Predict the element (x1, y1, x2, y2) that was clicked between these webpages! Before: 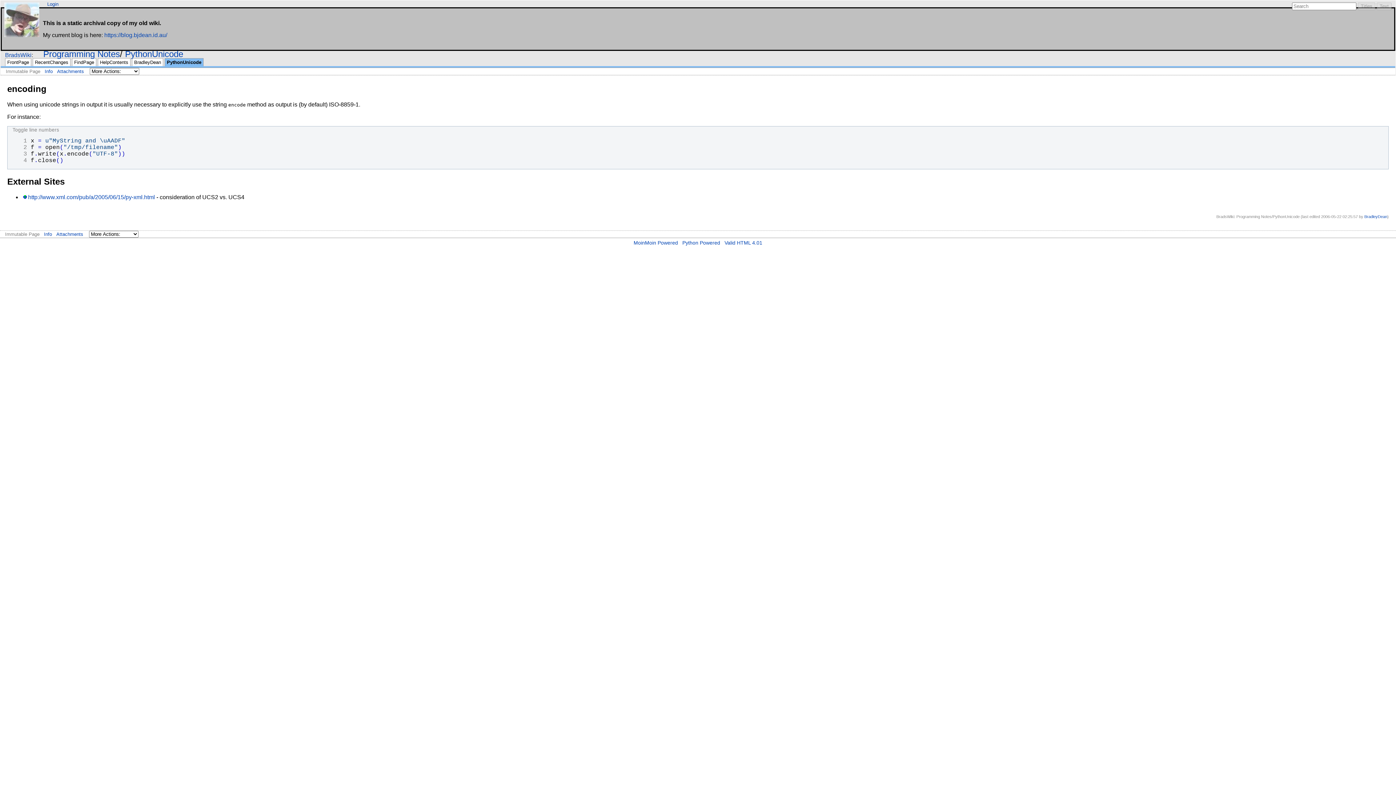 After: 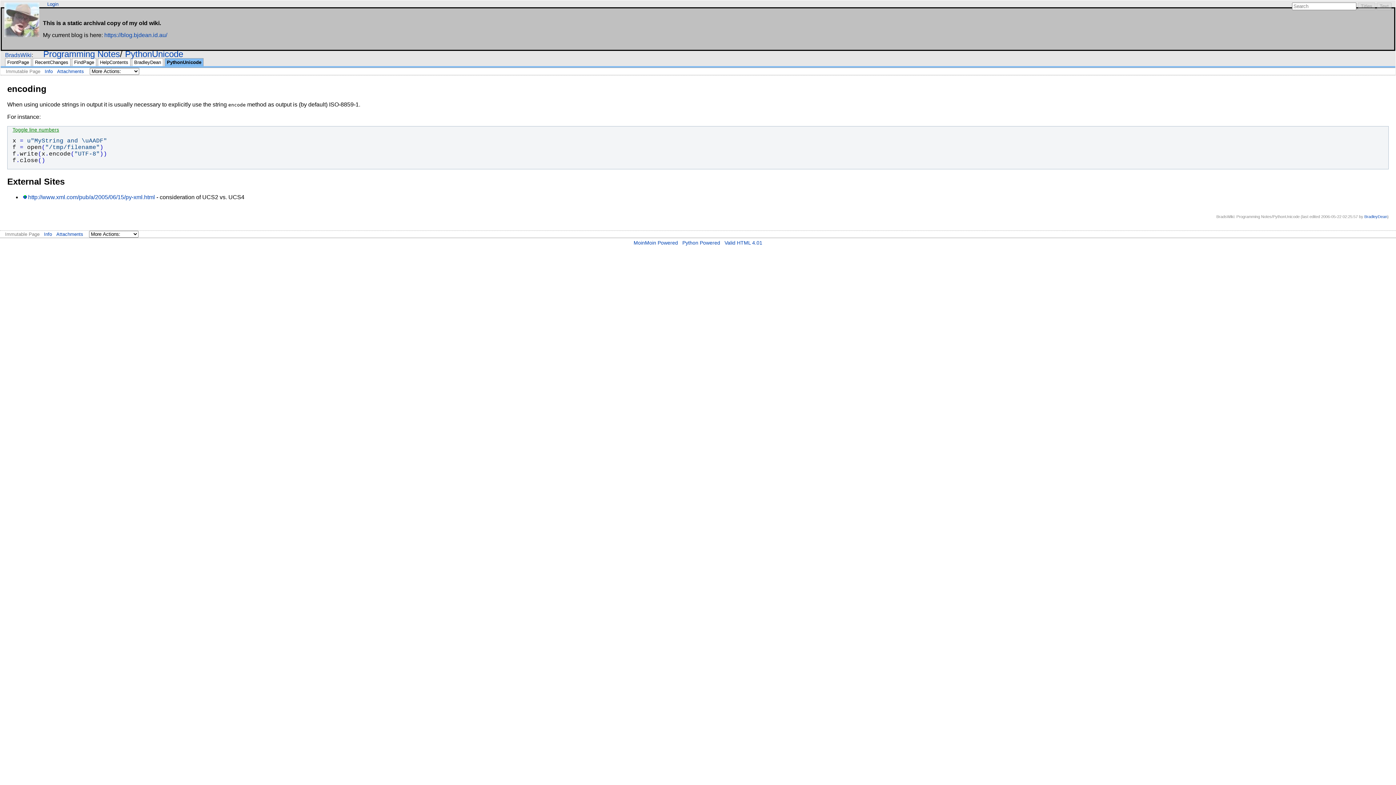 Action: bbox: (12, 127, 59, 132) label: Toggle line numbers